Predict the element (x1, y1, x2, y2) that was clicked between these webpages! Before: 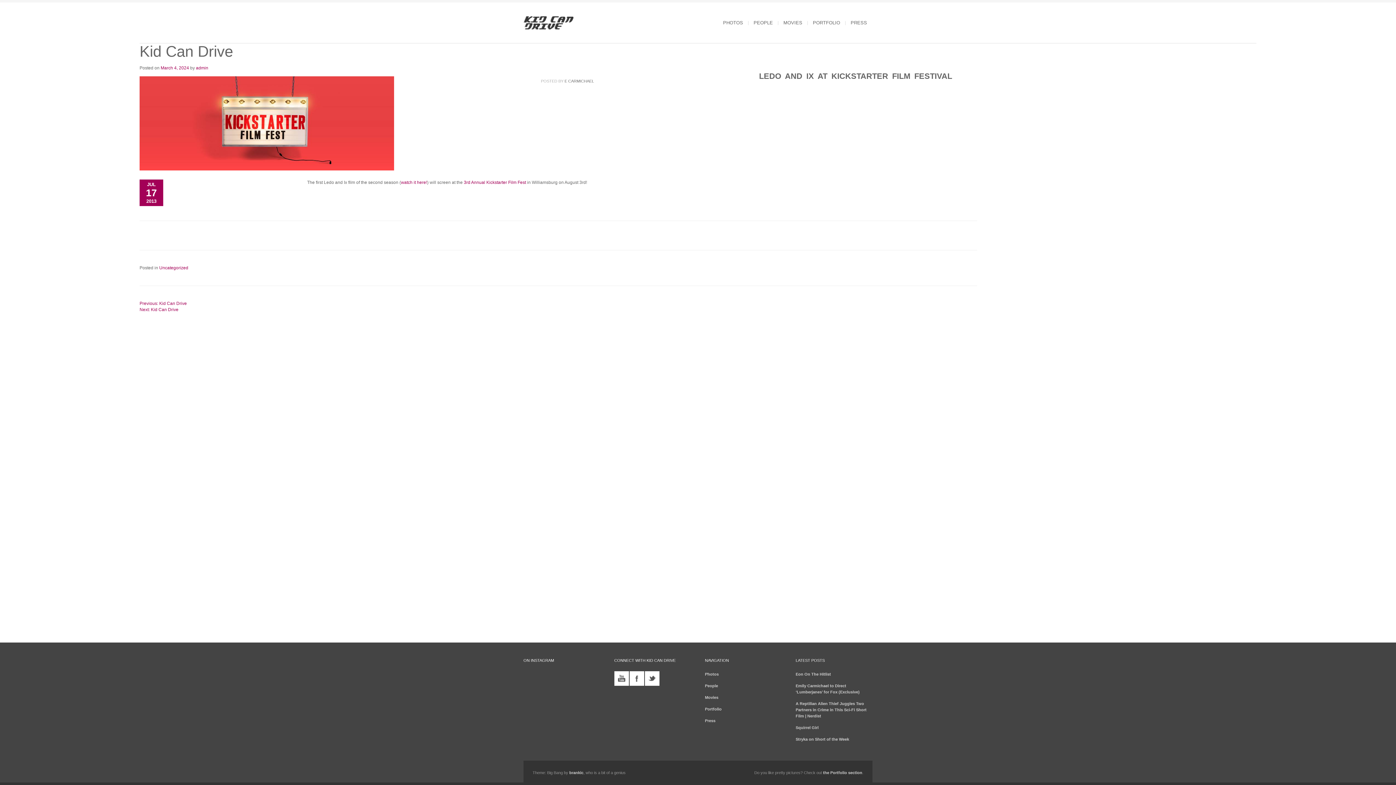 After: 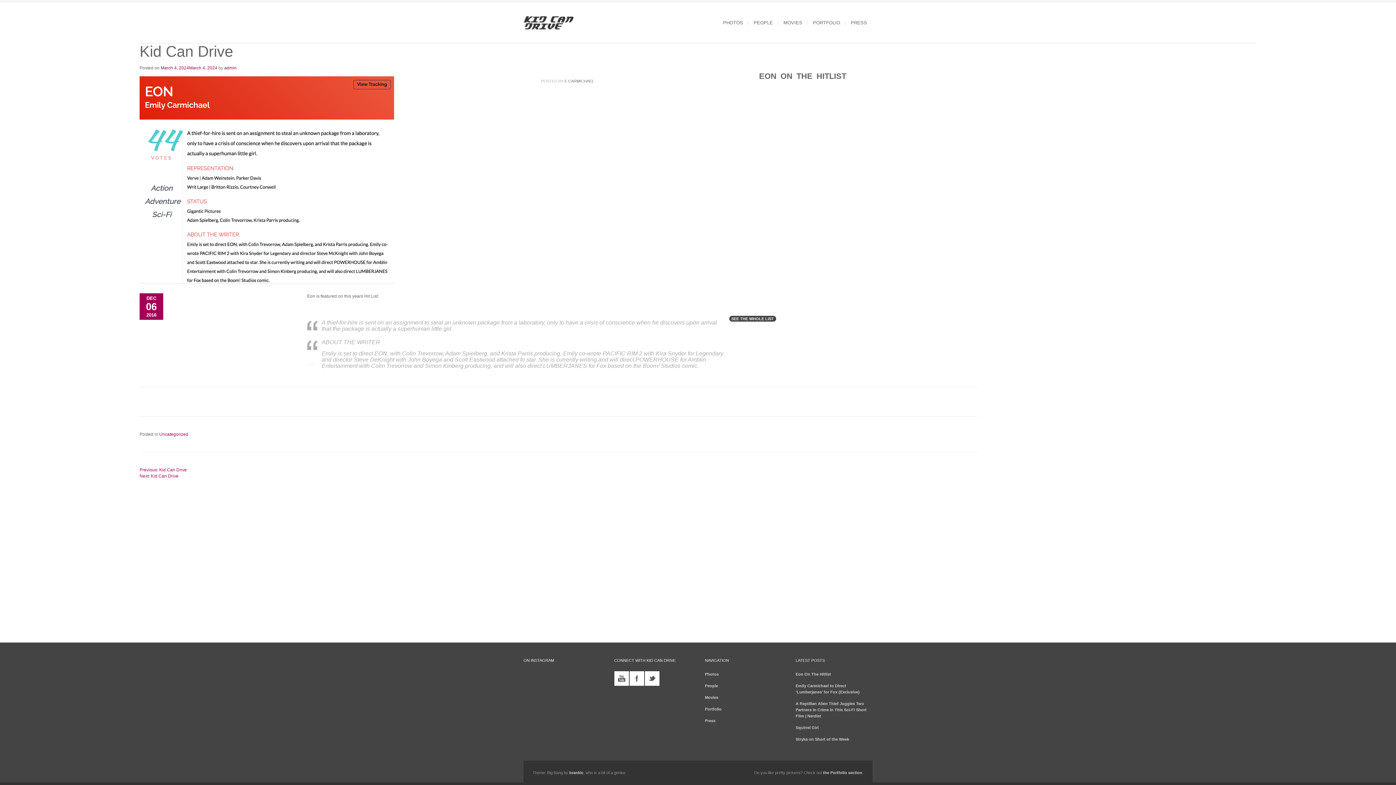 Action: bbox: (795, 672, 831, 676) label: Eon On The Hitlist